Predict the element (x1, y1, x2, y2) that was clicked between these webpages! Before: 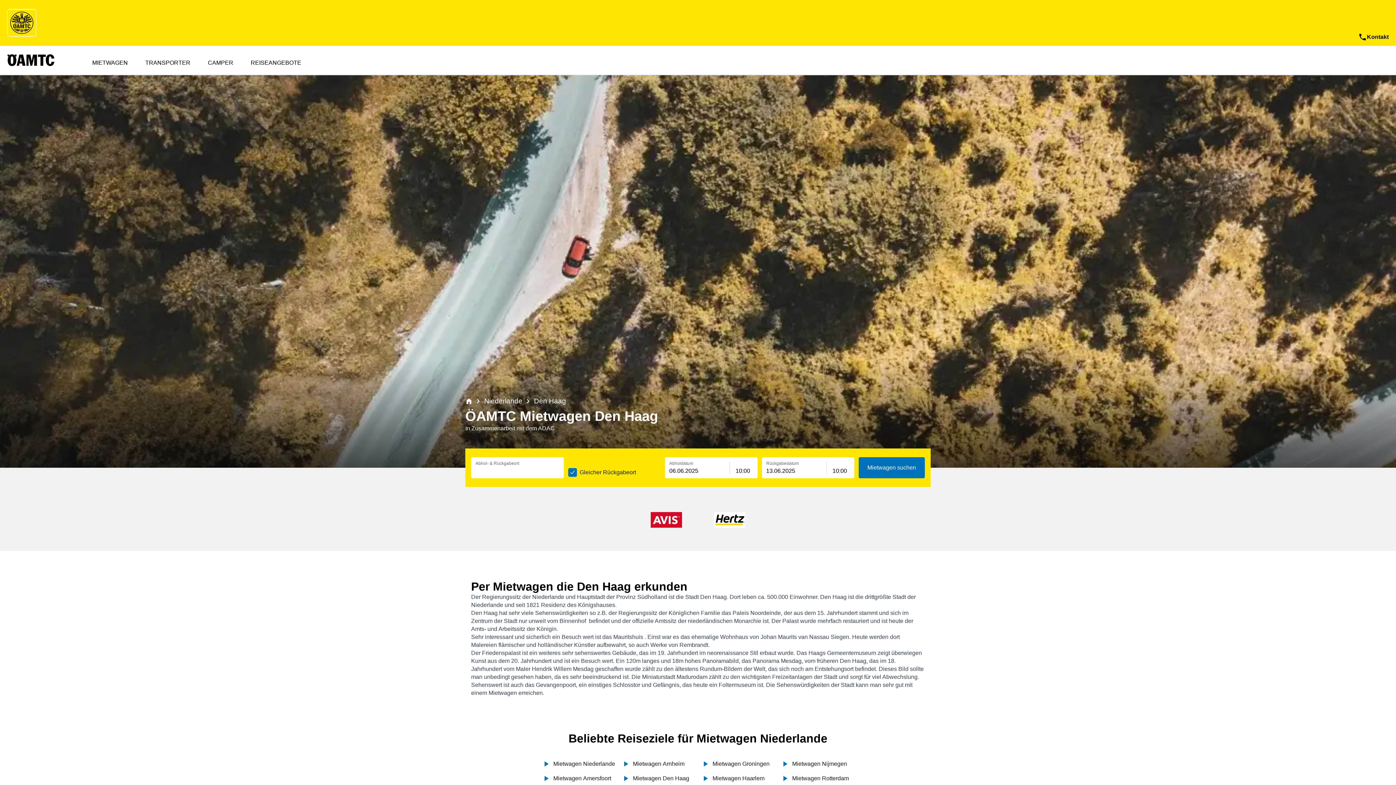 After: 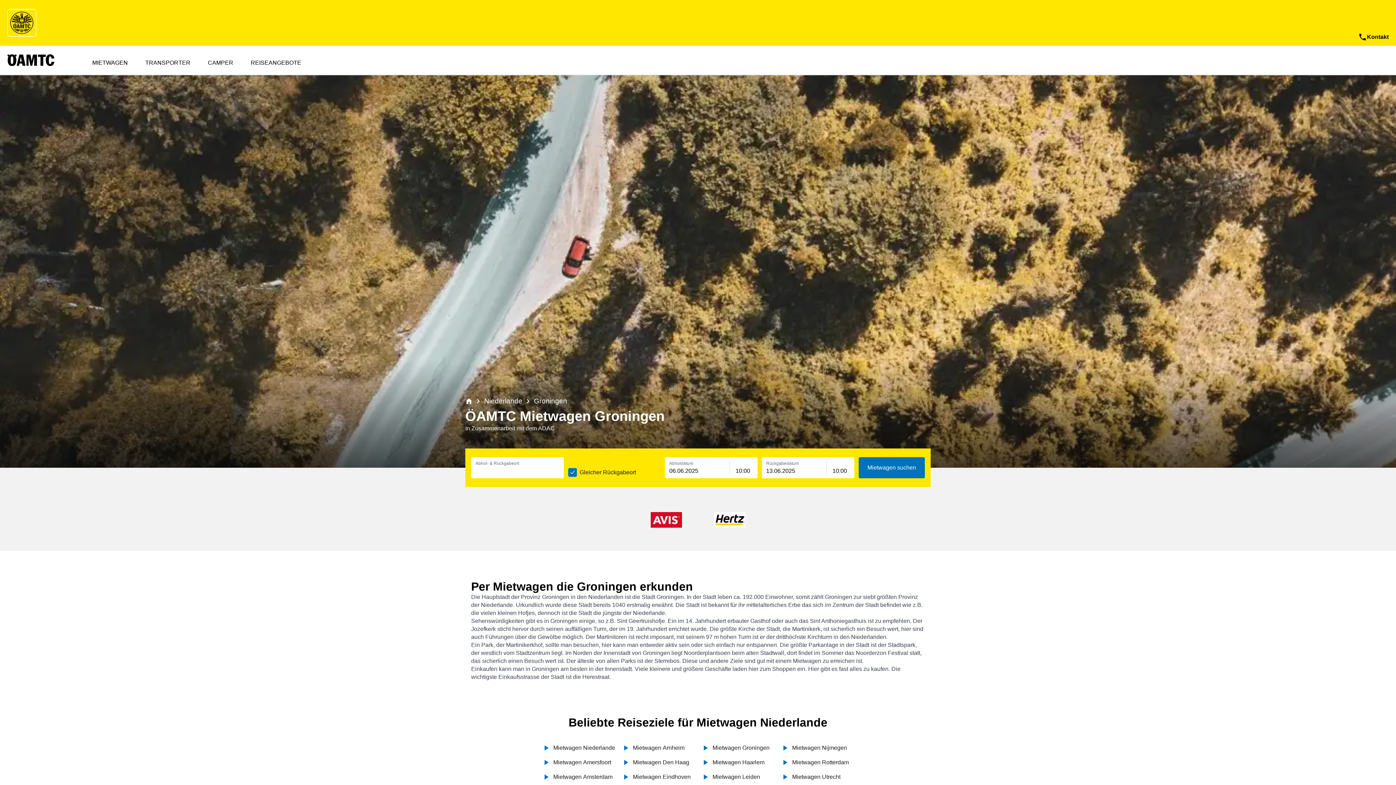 Action: bbox: (712, 760, 769, 768) label: Mietwagen Groningen